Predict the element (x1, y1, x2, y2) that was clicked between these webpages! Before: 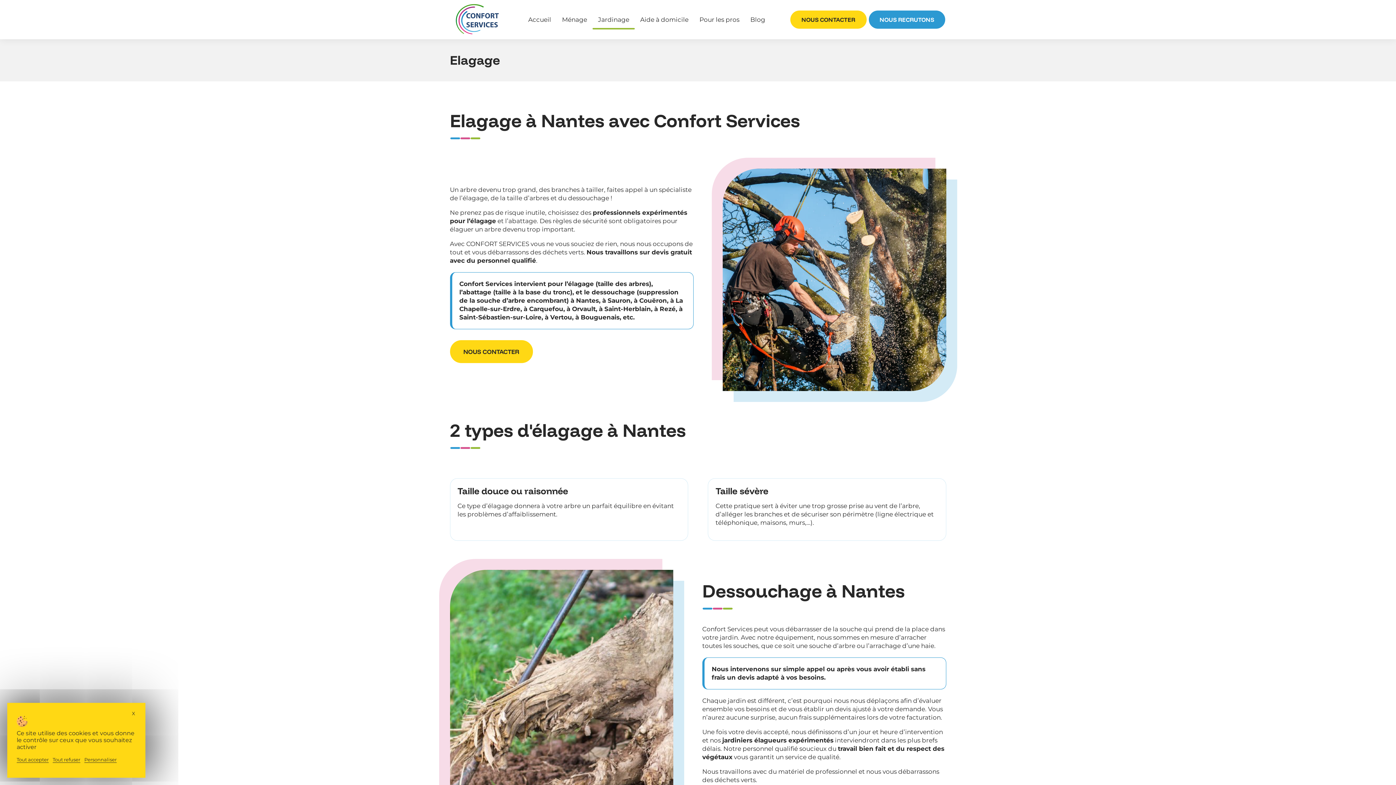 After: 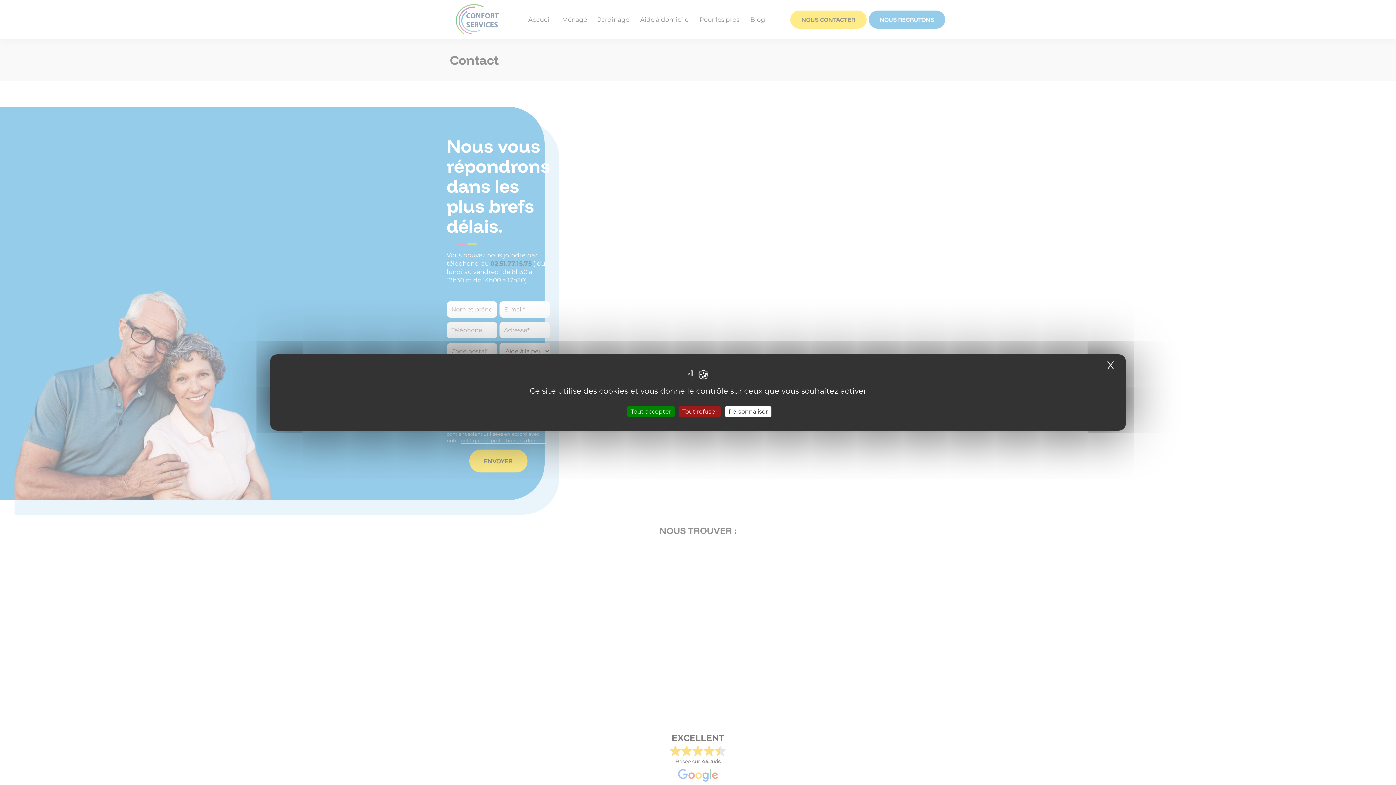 Action: bbox: (450, 340, 532, 363) label: NOUS CONTACTER